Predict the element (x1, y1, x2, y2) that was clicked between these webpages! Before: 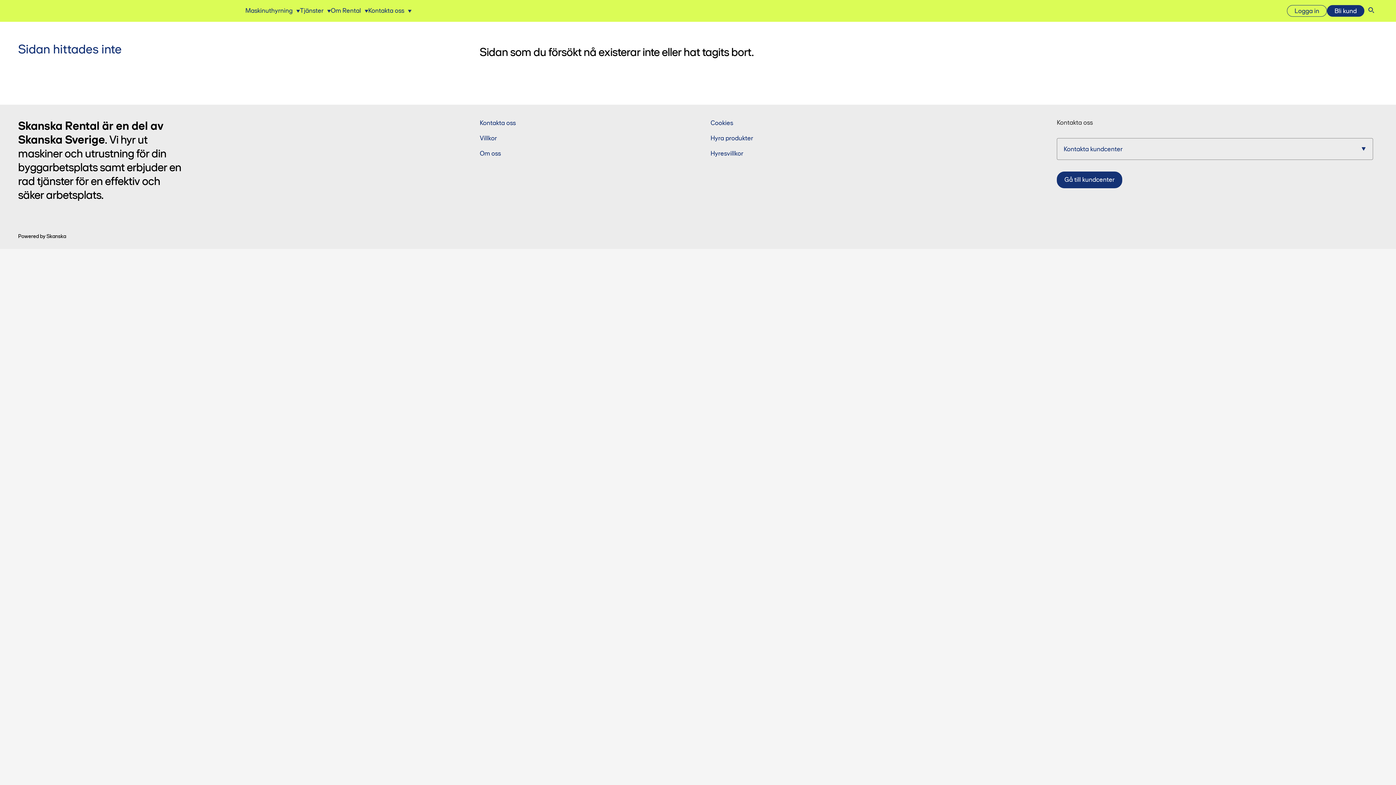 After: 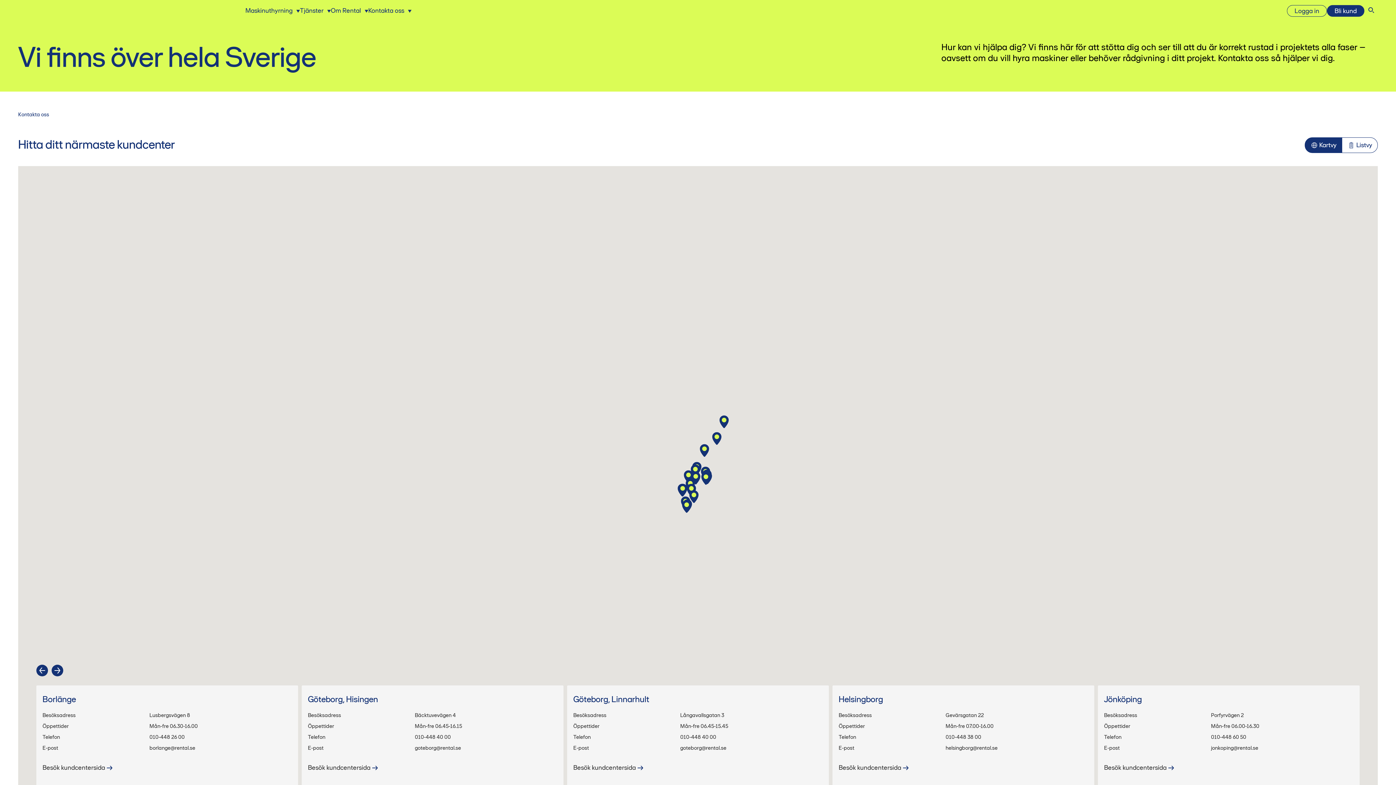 Action: bbox: (368, 6, 411, 14) label: Kontakta oss 